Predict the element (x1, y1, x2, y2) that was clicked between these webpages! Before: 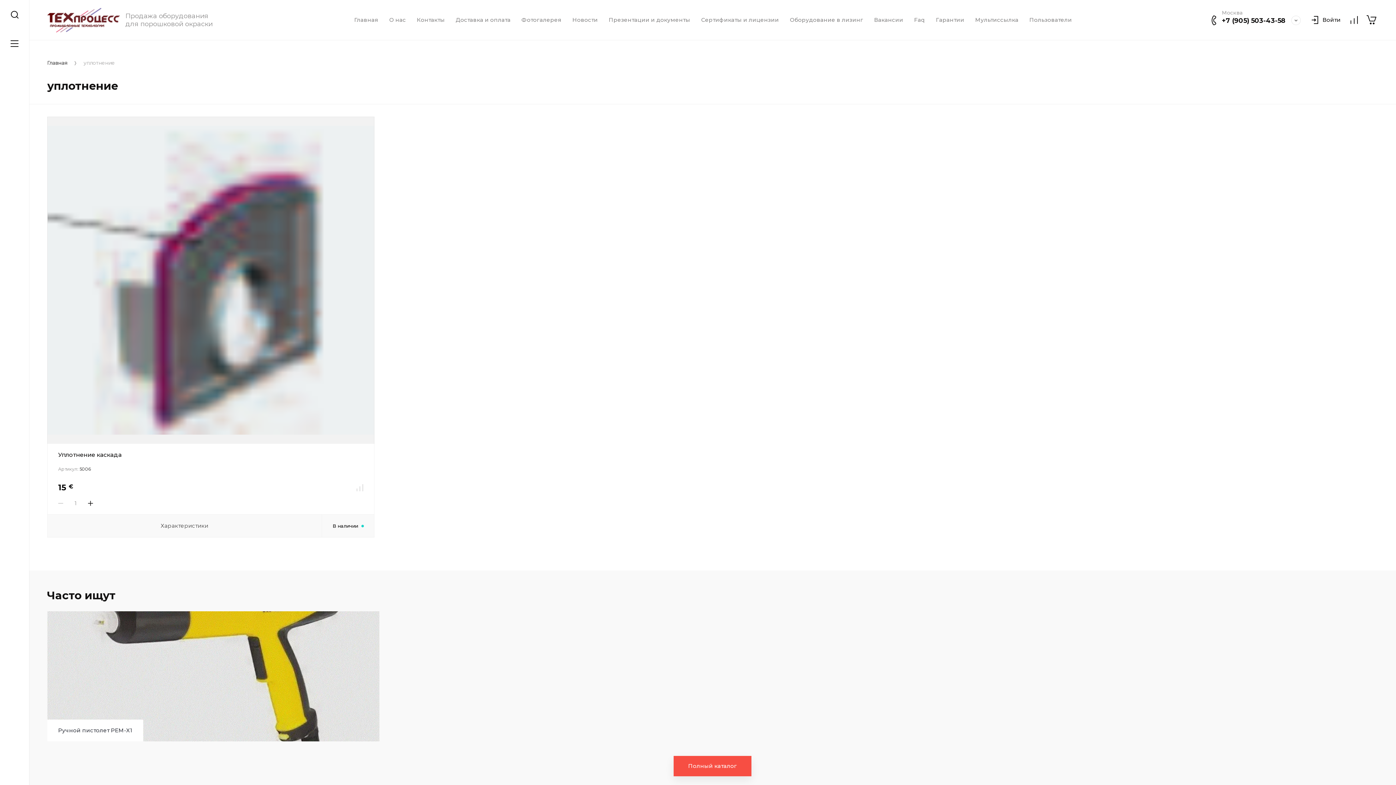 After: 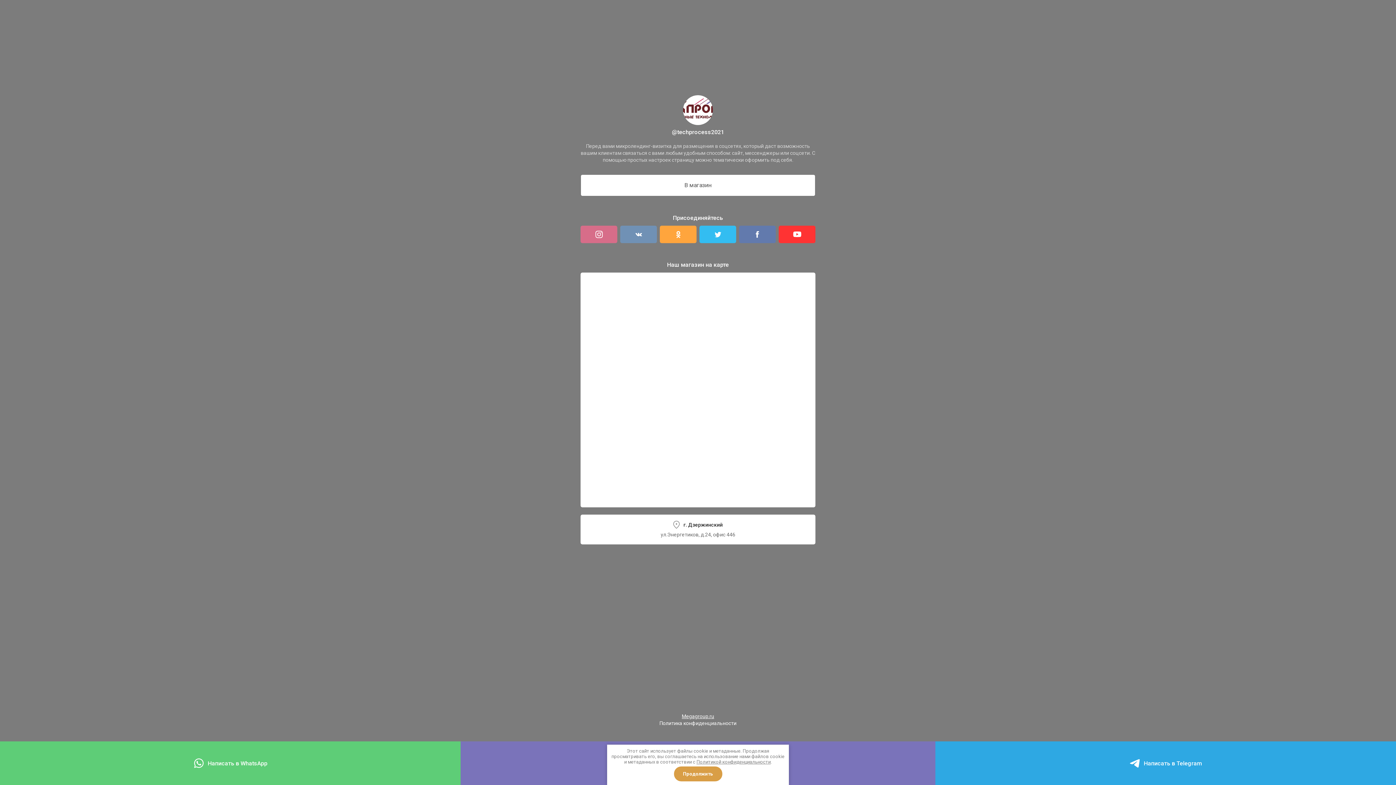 Action: bbox: (970, 16, 1024, 23) label: Мультиссылка